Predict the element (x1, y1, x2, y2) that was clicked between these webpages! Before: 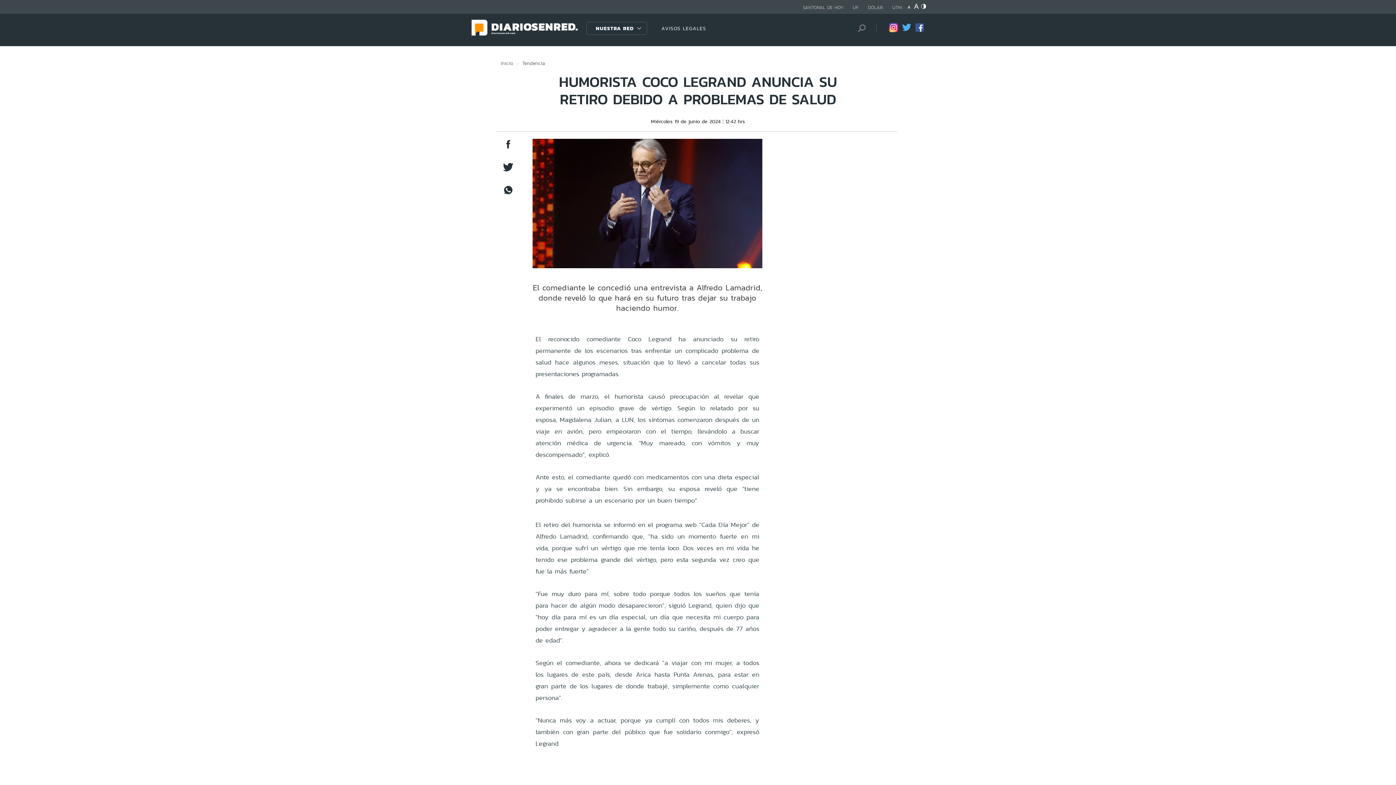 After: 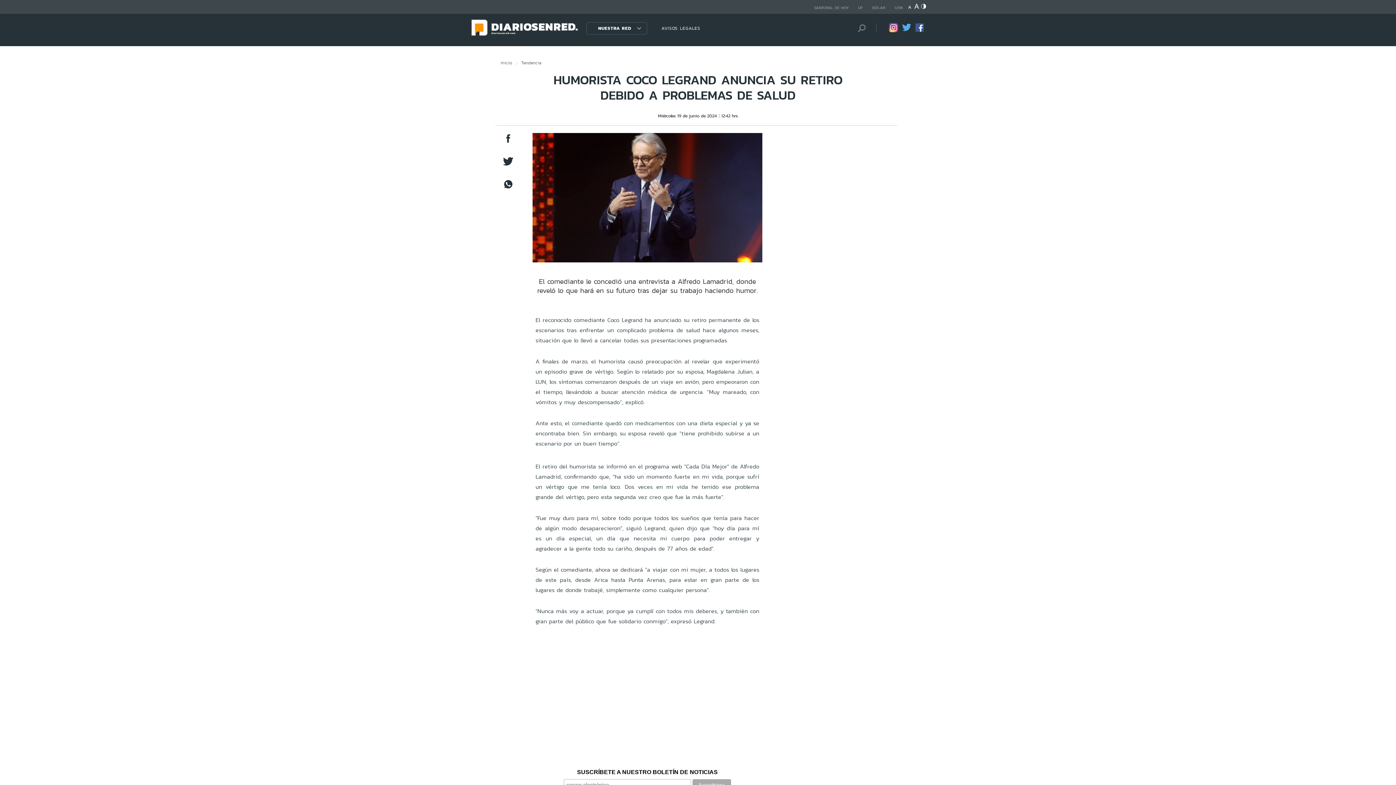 Action: bbox: (906, 4, 911, 10)